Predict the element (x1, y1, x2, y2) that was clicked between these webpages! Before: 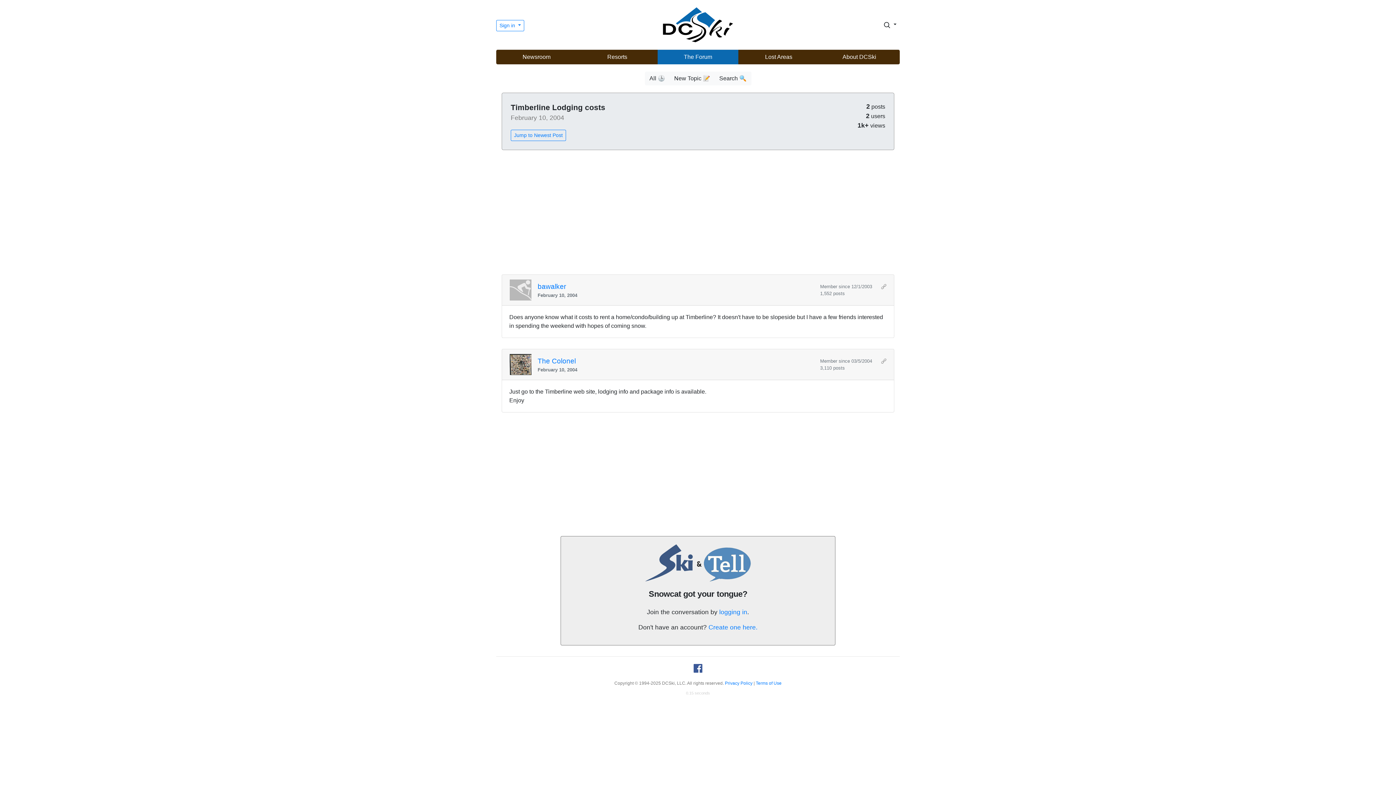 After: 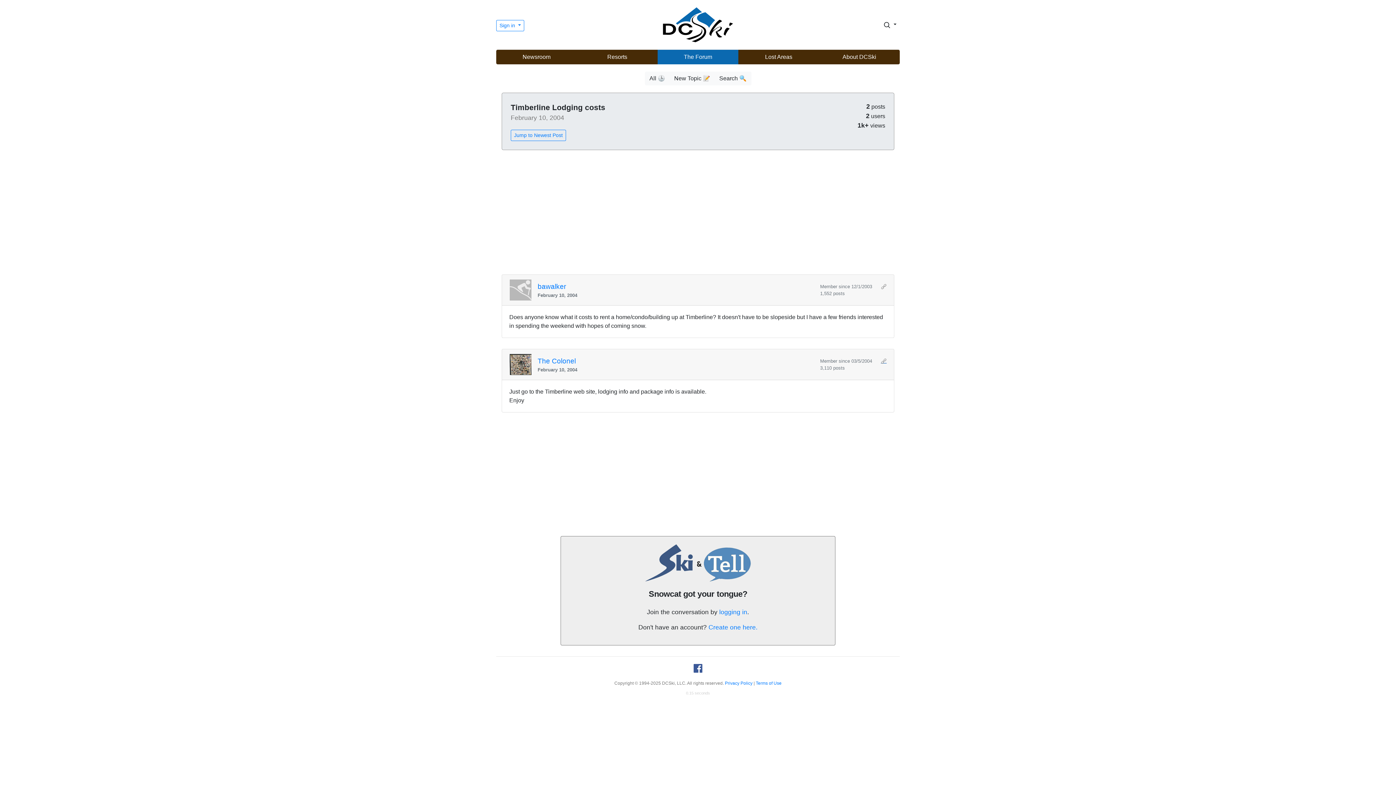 Action: bbox: (881, 358, 886, 364) label: 🔗